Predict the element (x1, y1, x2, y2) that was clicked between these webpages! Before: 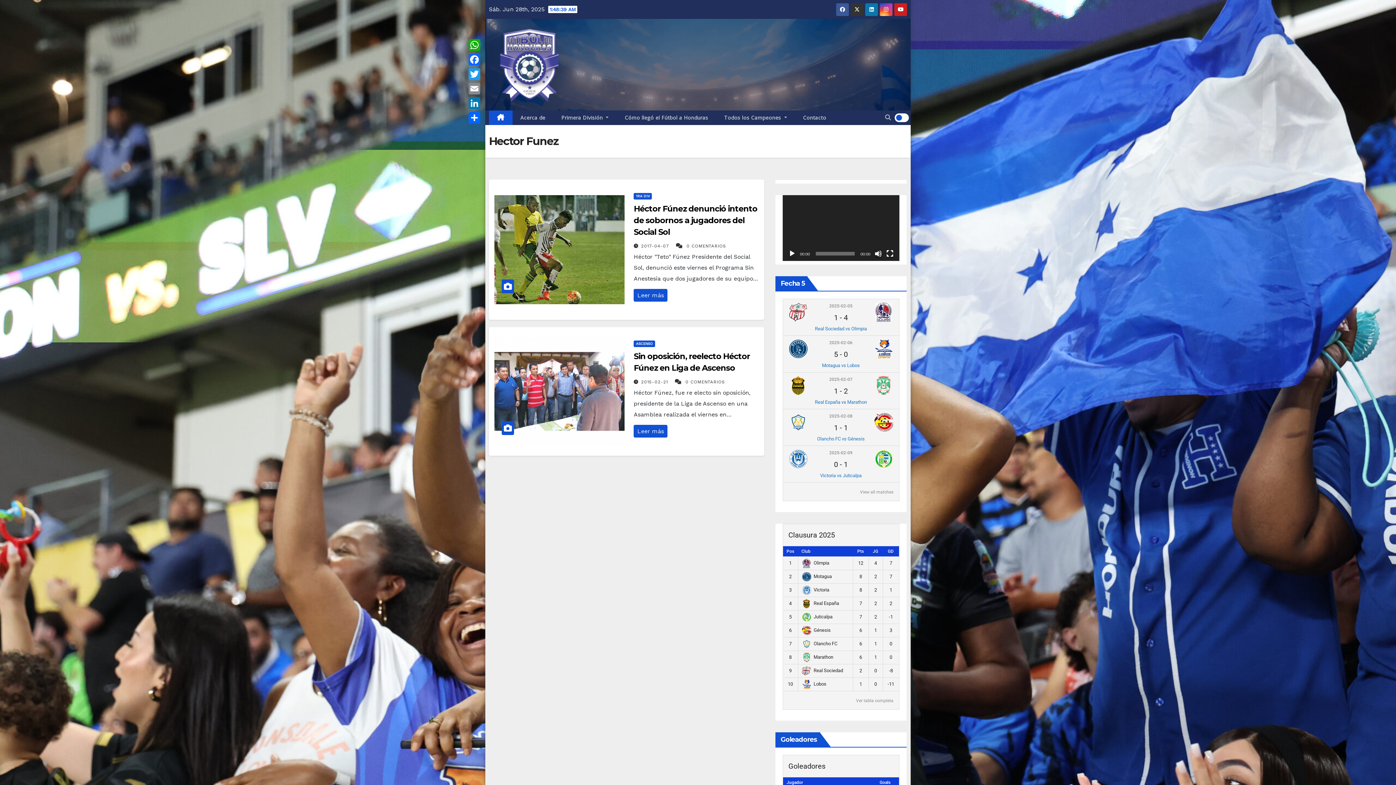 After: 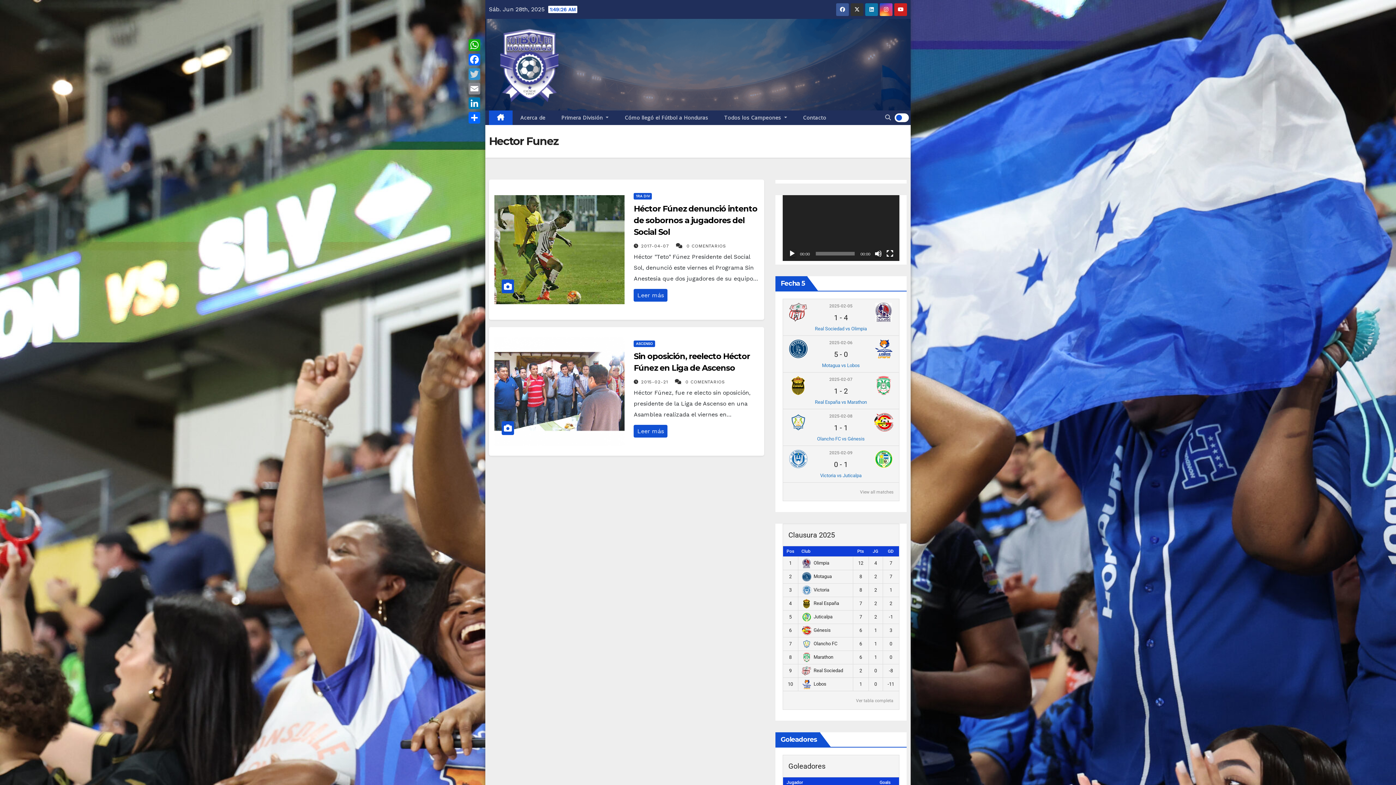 Action: bbox: (467, 66, 481, 81) label: Twitter